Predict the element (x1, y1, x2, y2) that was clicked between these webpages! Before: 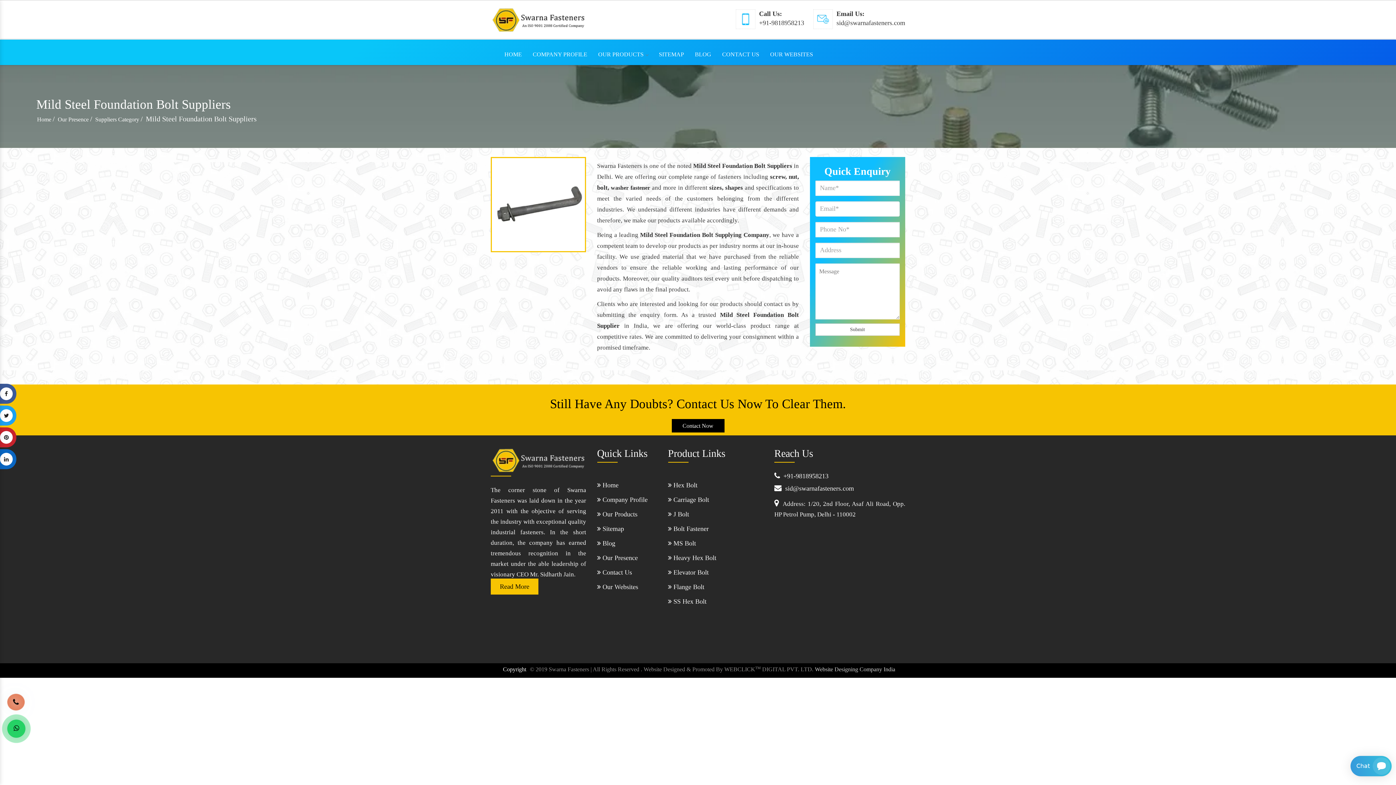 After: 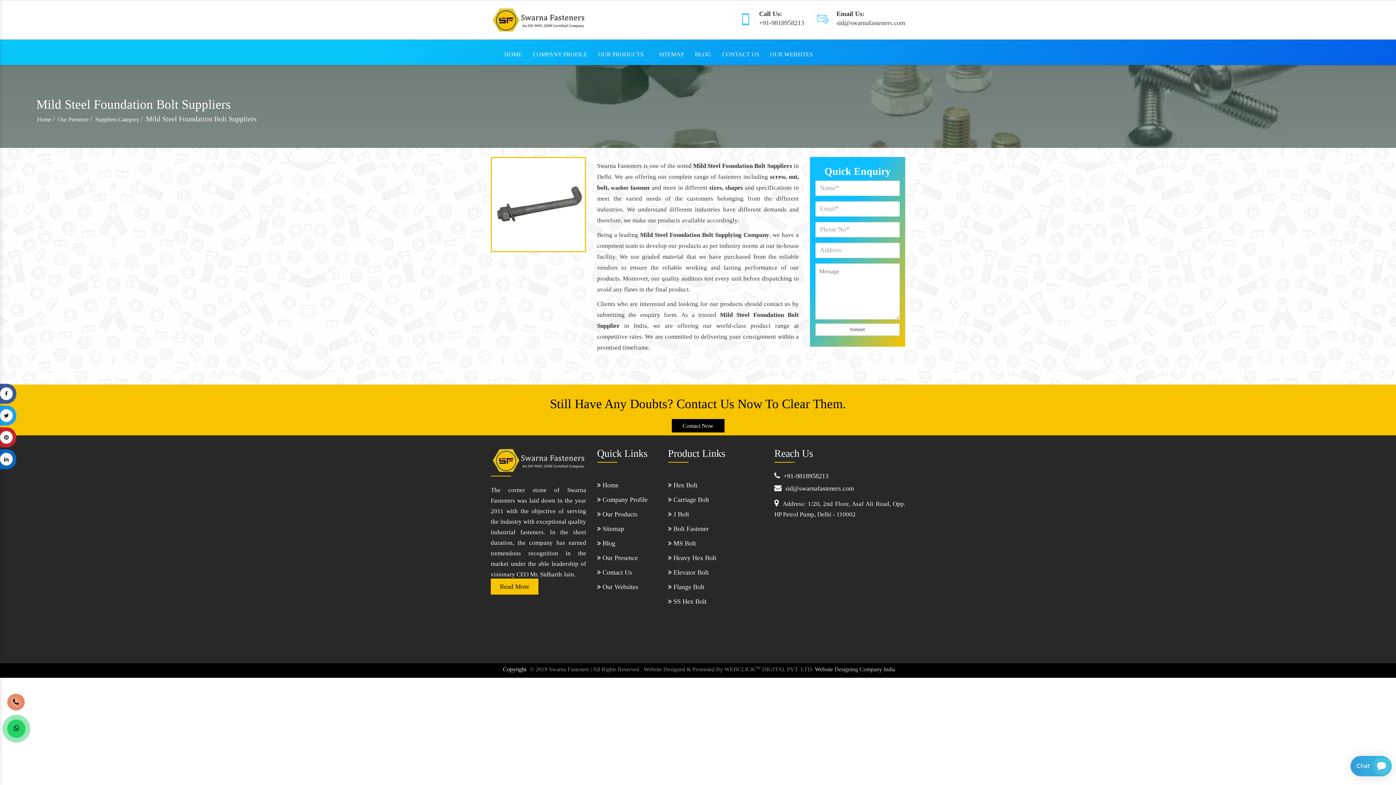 Action: label: sid@swarnafasteners.com bbox: (836, 19, 905, 26)